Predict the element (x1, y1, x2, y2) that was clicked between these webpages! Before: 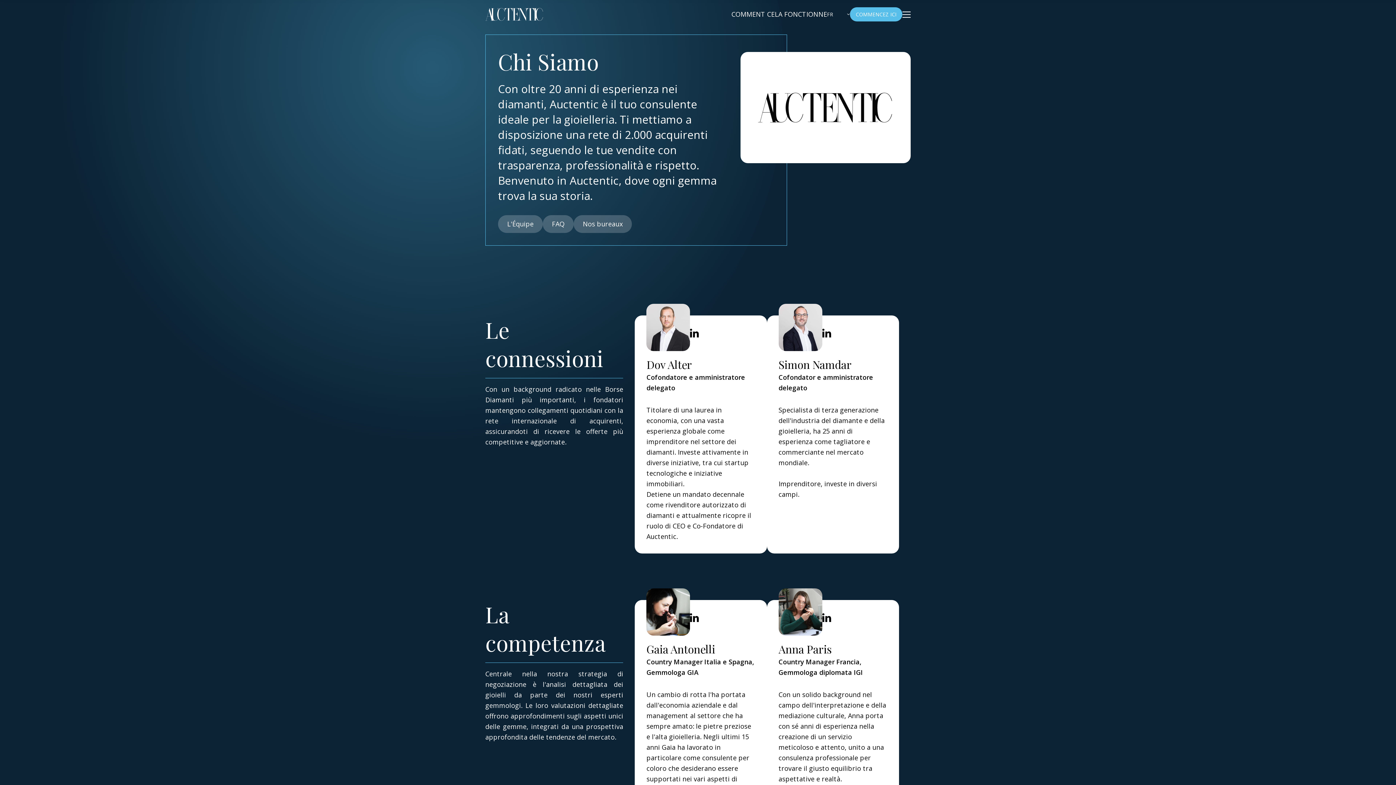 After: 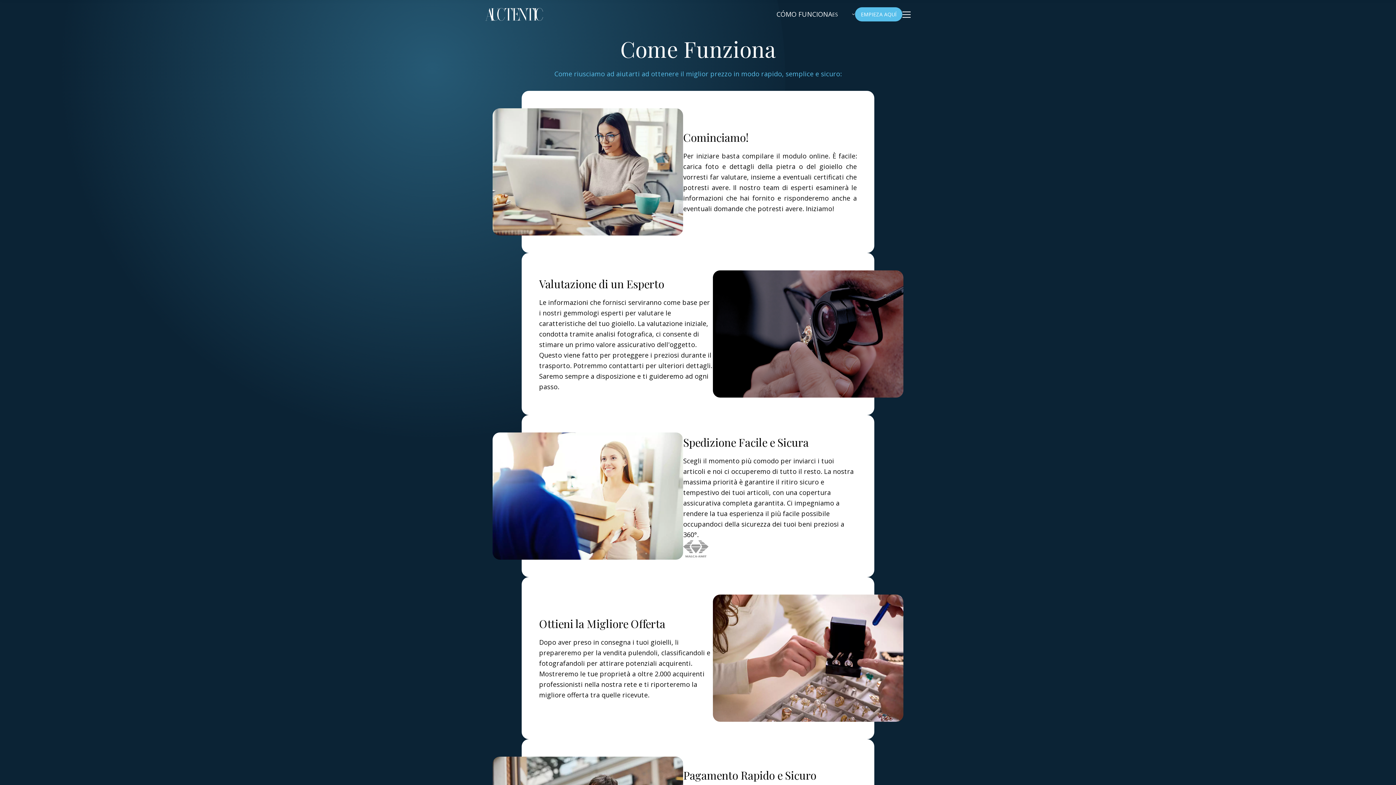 Action: label: COMMENT CELA FONCTIONNE bbox: (731, 9, 827, 19)